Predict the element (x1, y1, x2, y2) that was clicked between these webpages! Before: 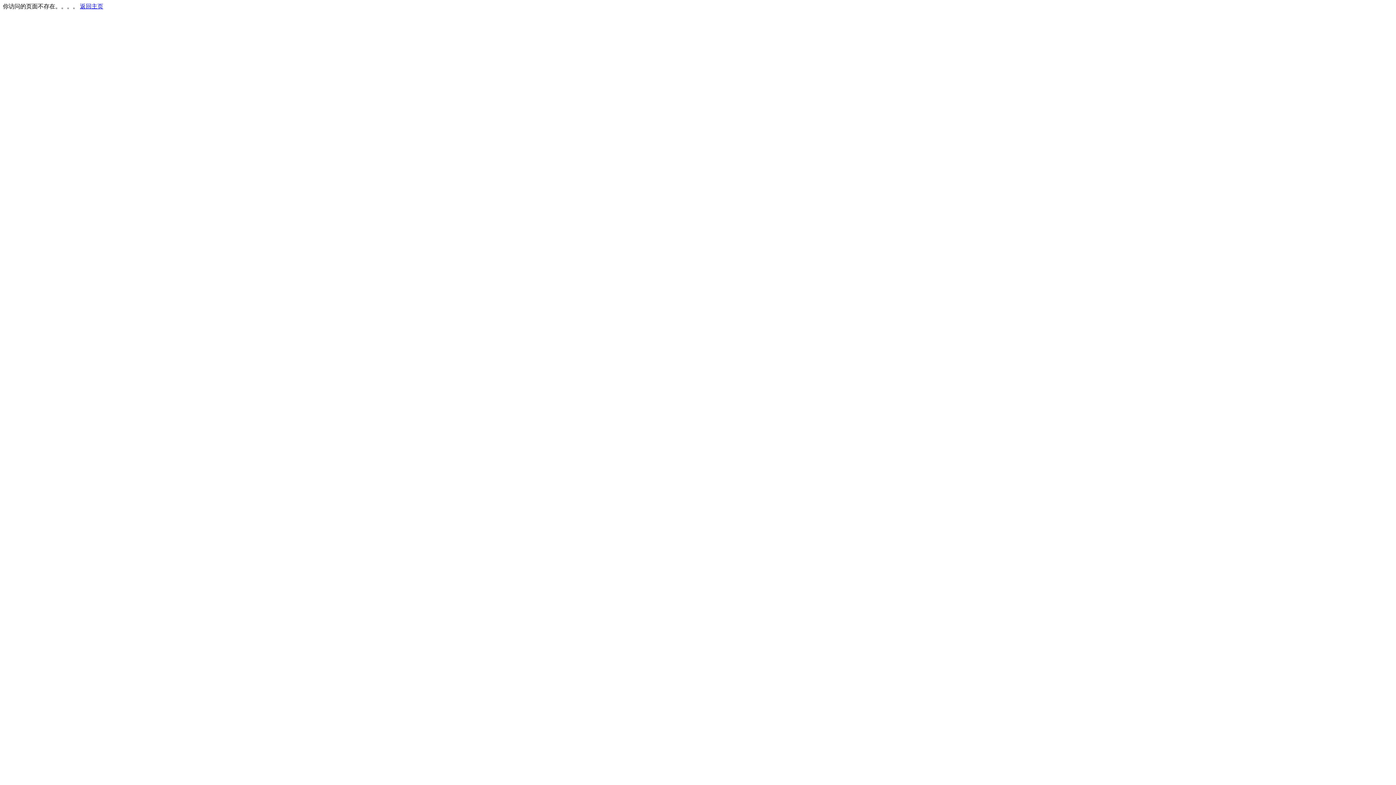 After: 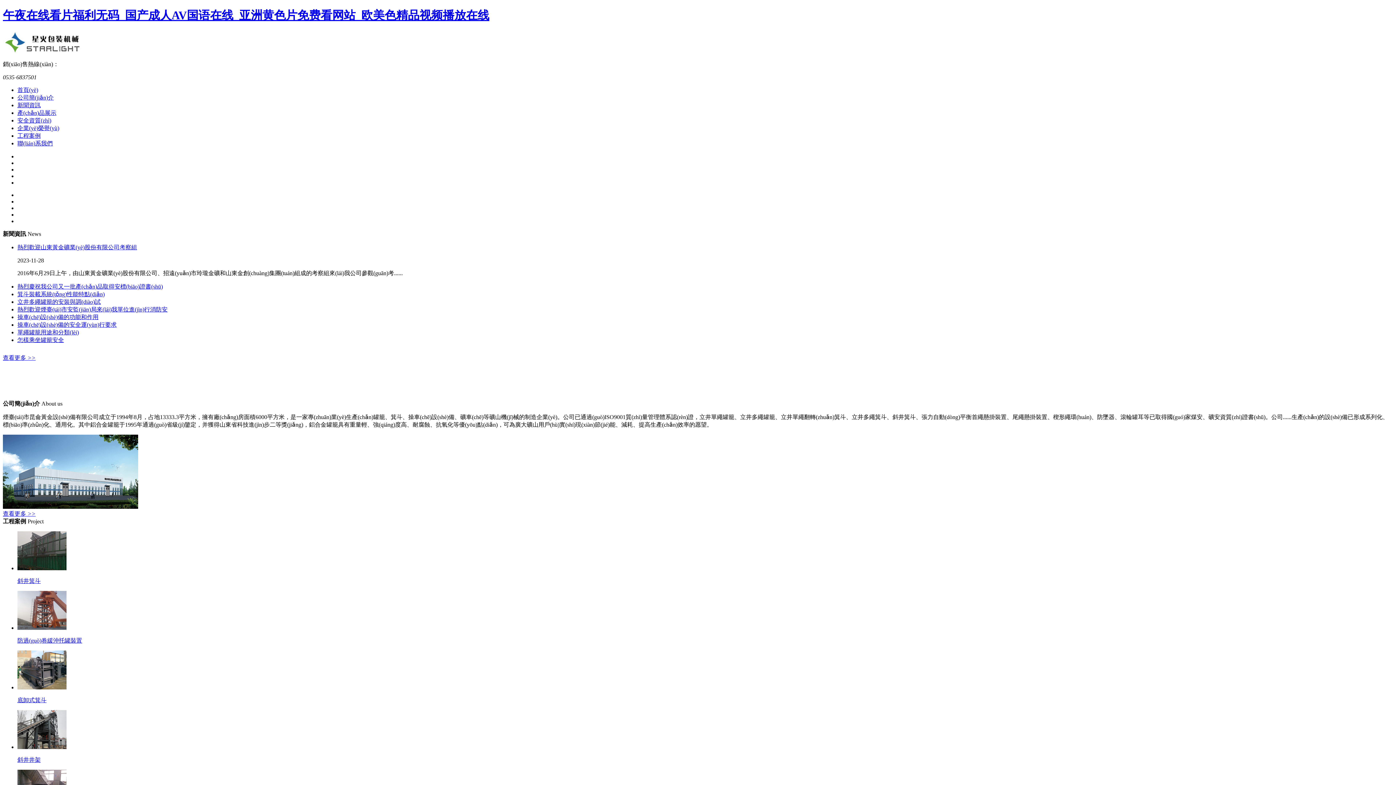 Action: bbox: (80, 3, 103, 9) label: 返回主页